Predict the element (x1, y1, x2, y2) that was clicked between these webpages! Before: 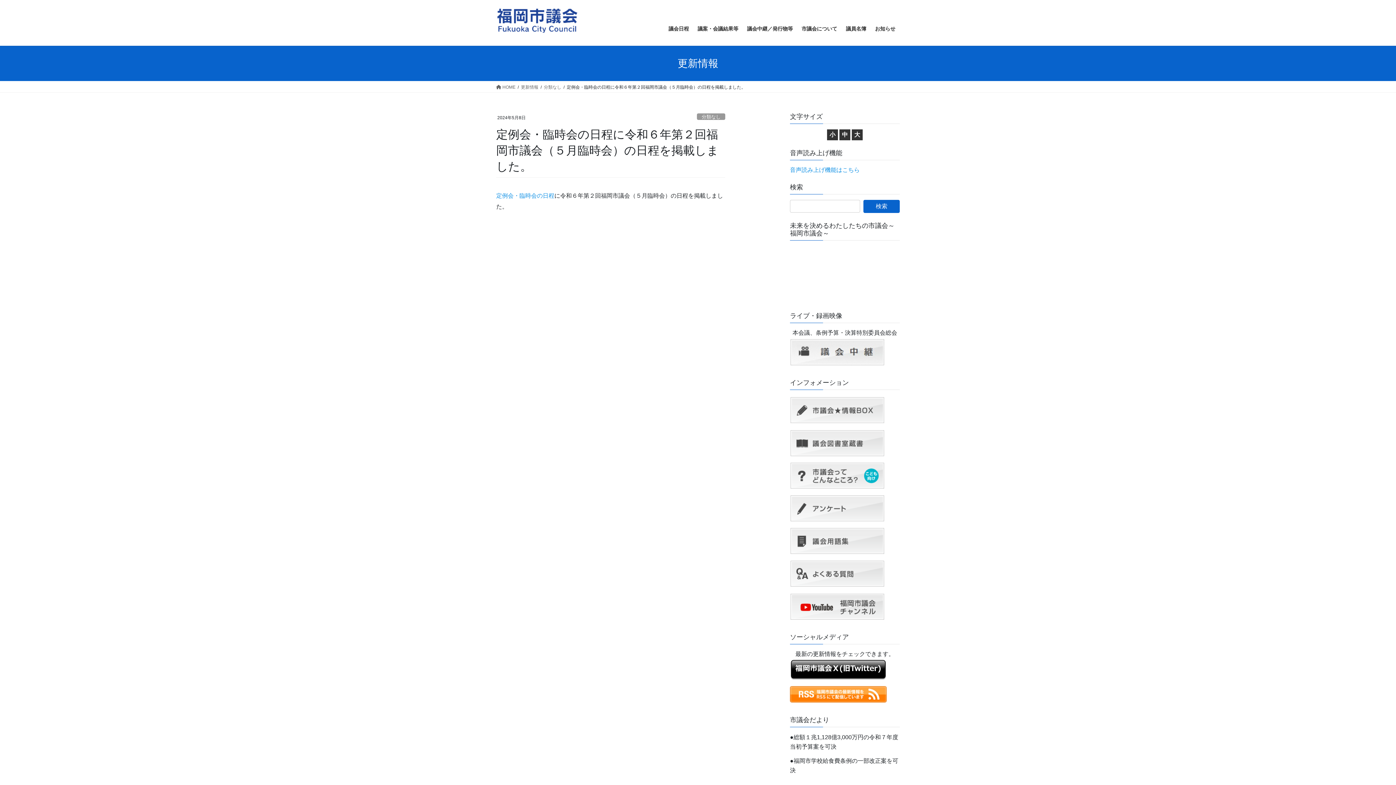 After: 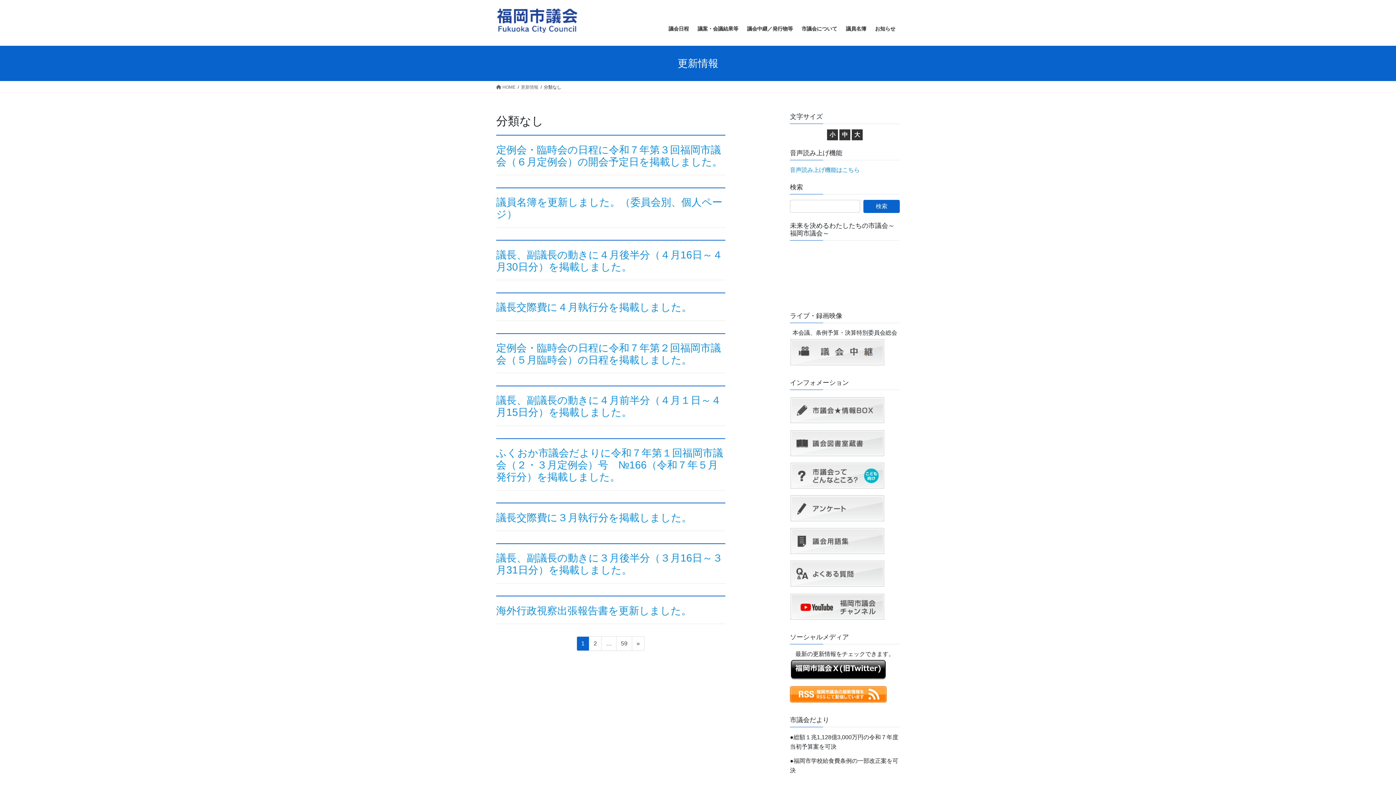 Action: bbox: (544, 83, 561, 90) label: 分類なし